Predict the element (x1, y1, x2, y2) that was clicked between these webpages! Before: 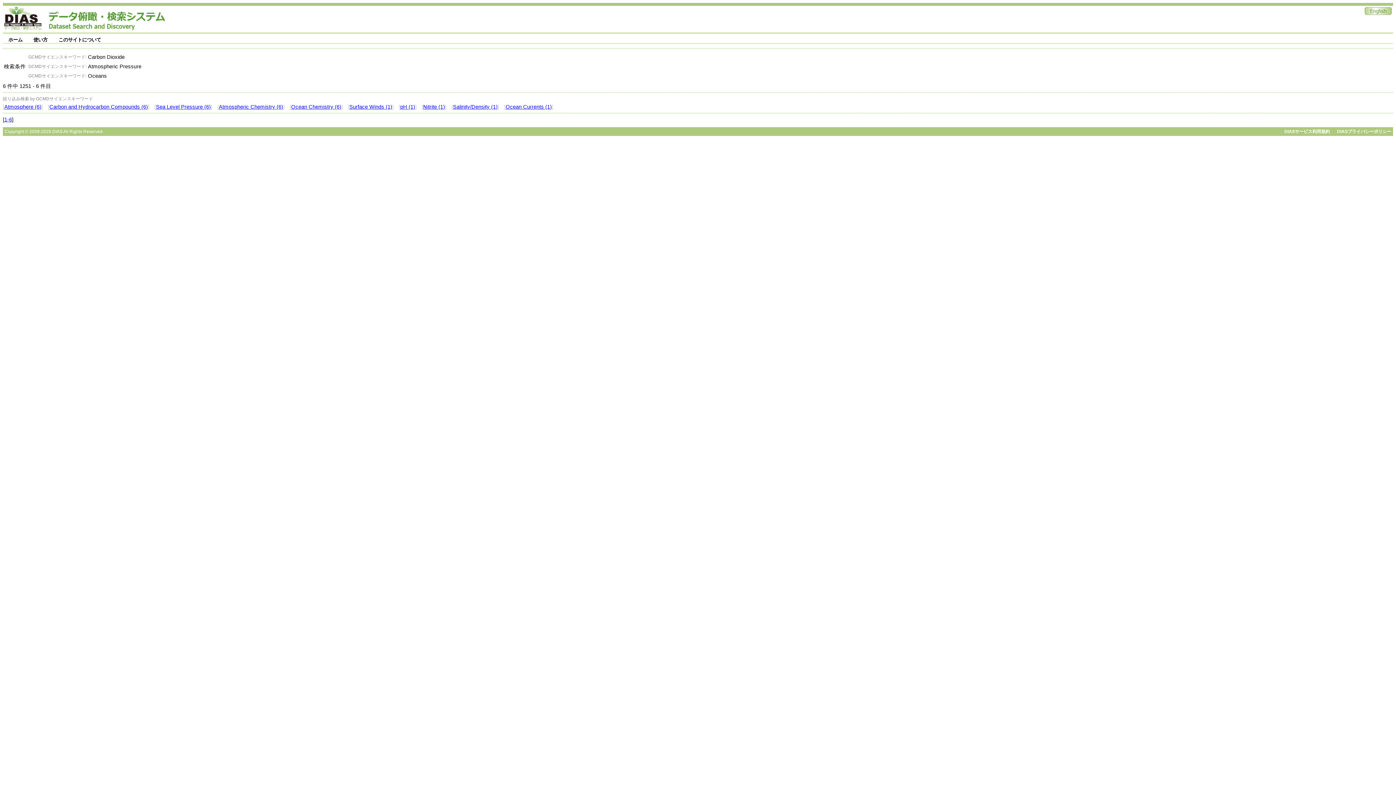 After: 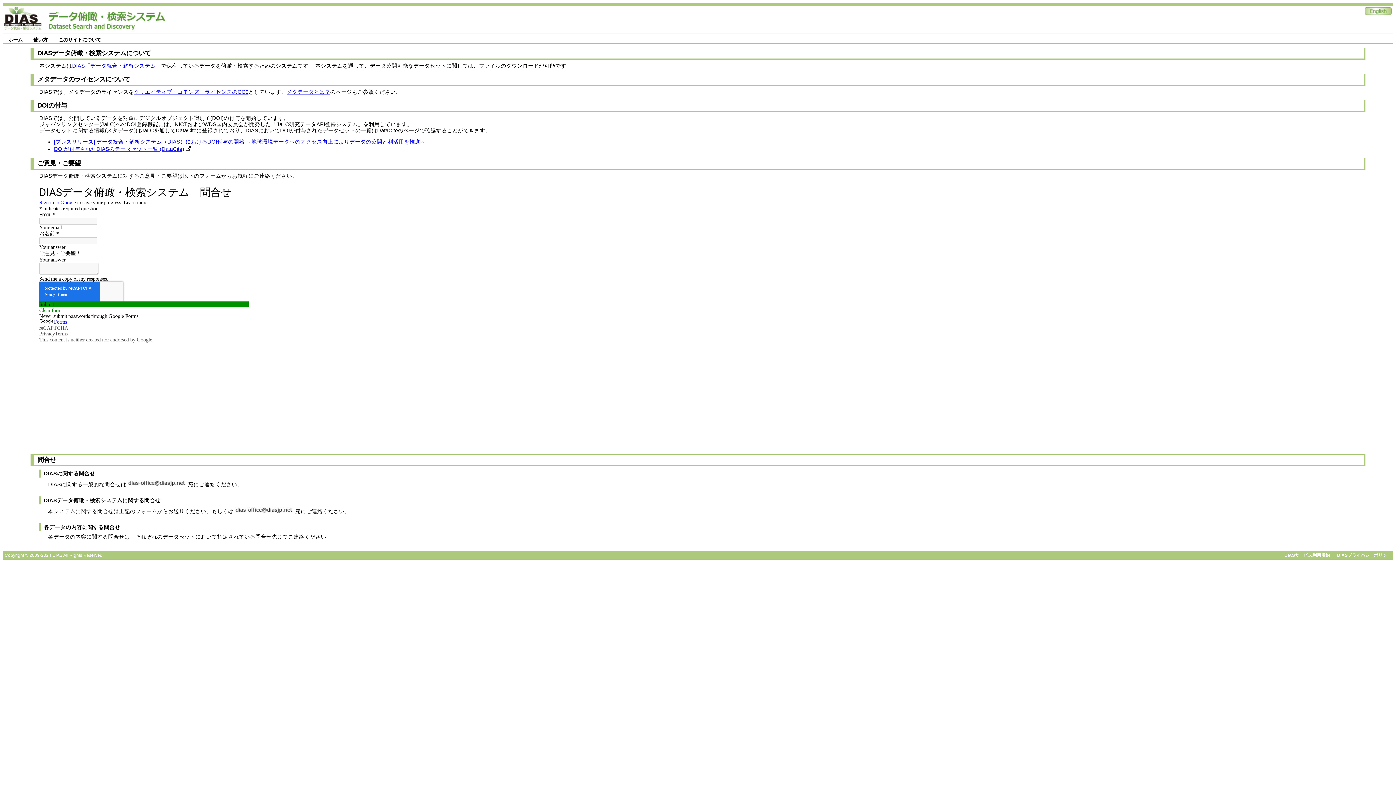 Action: label: このサイトについて bbox: (53, 36, 106, 43)